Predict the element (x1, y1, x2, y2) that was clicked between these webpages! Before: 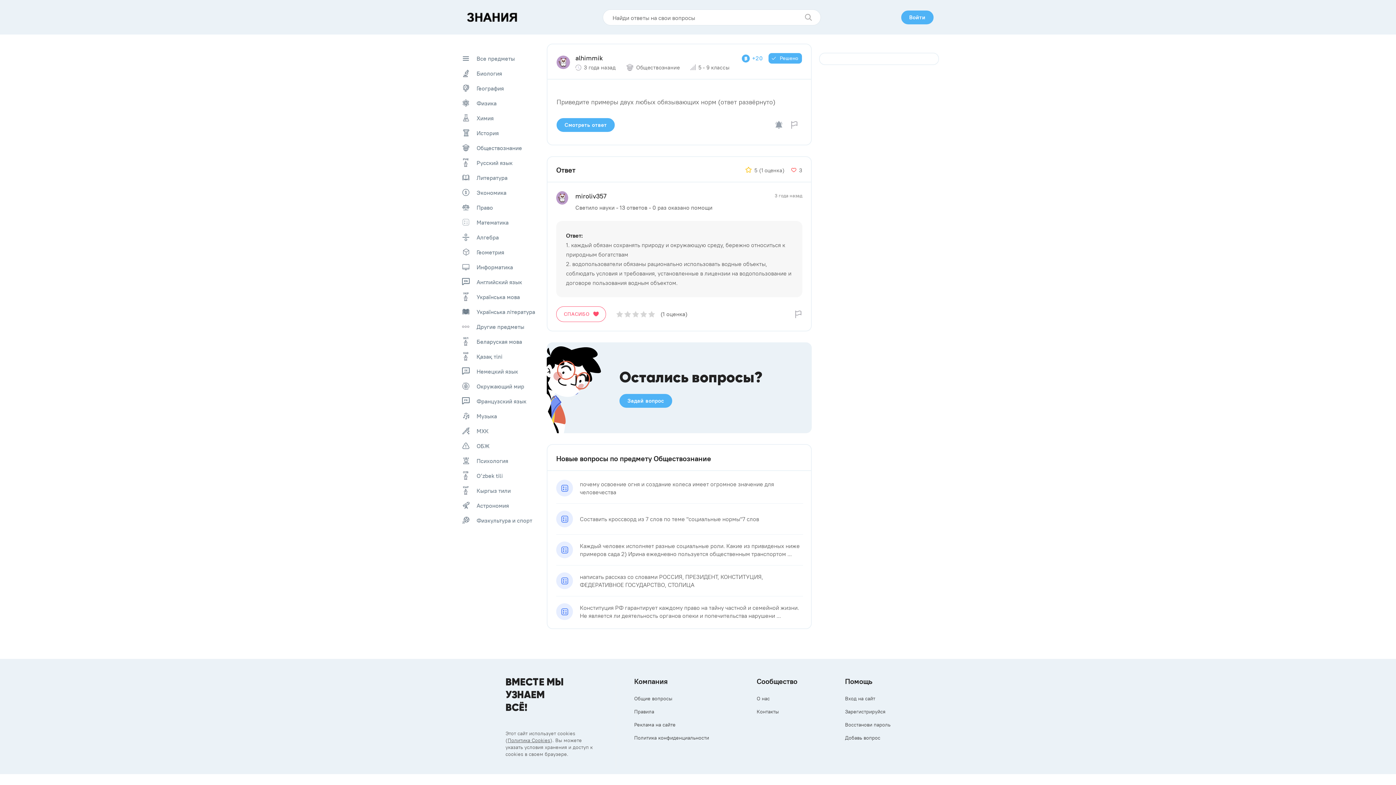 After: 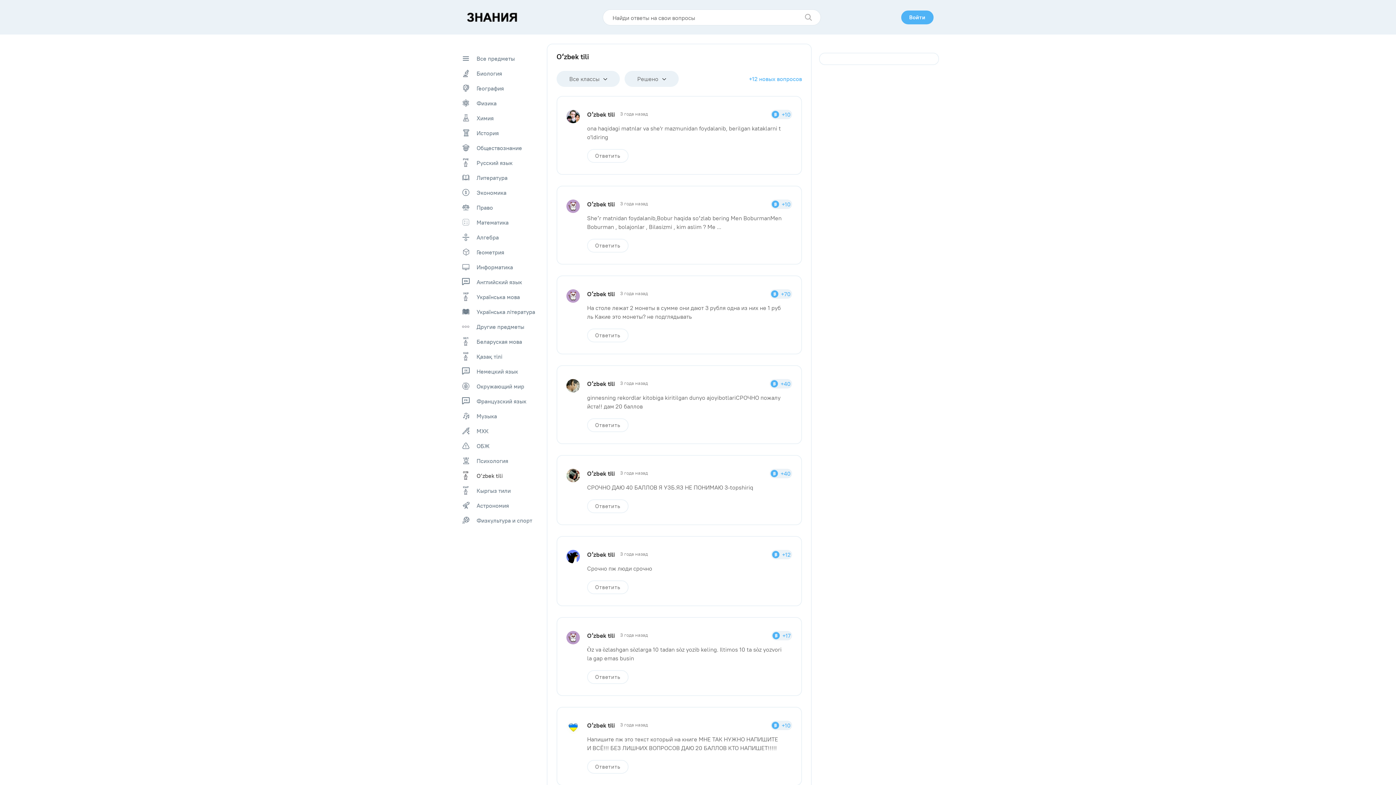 Action: bbox: (457, 468, 539, 483) label: Оʻzbek tili